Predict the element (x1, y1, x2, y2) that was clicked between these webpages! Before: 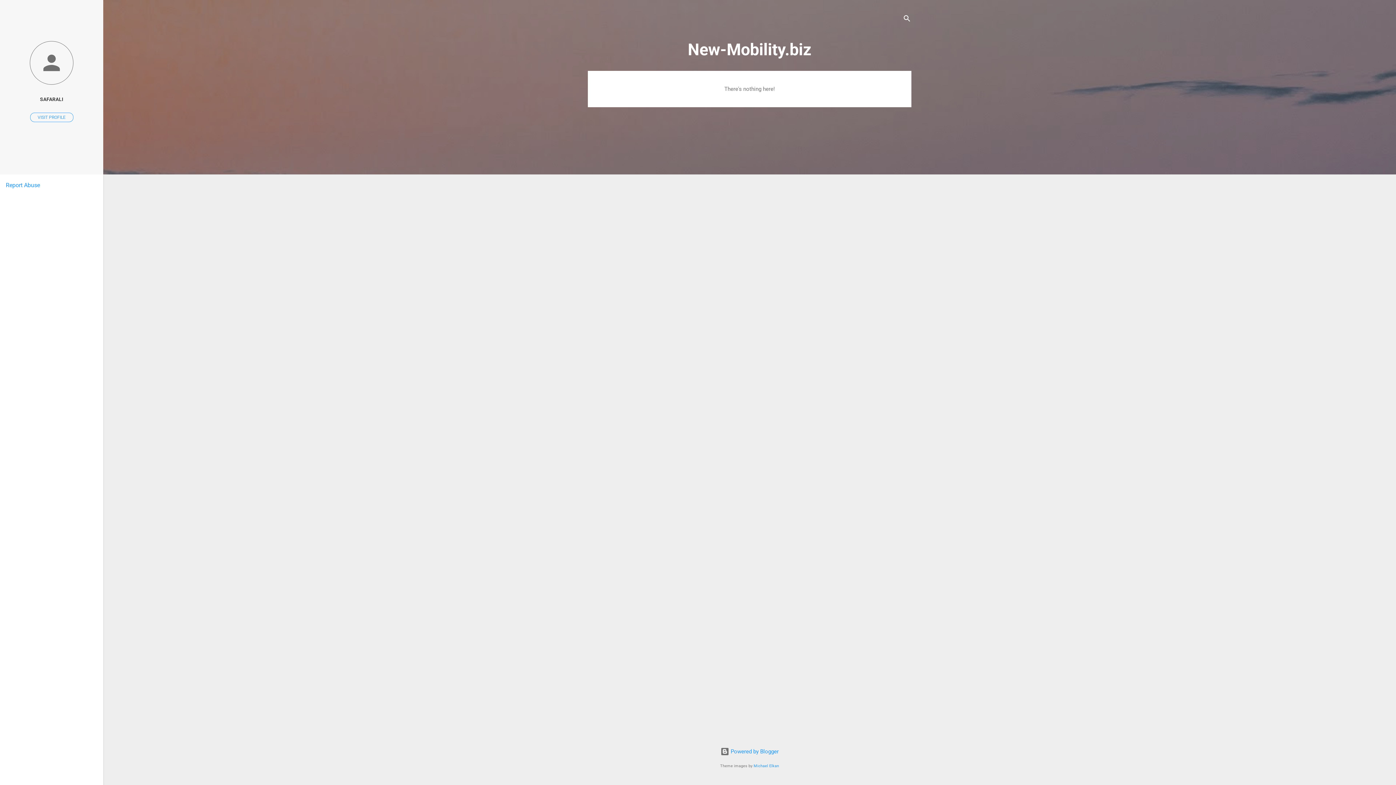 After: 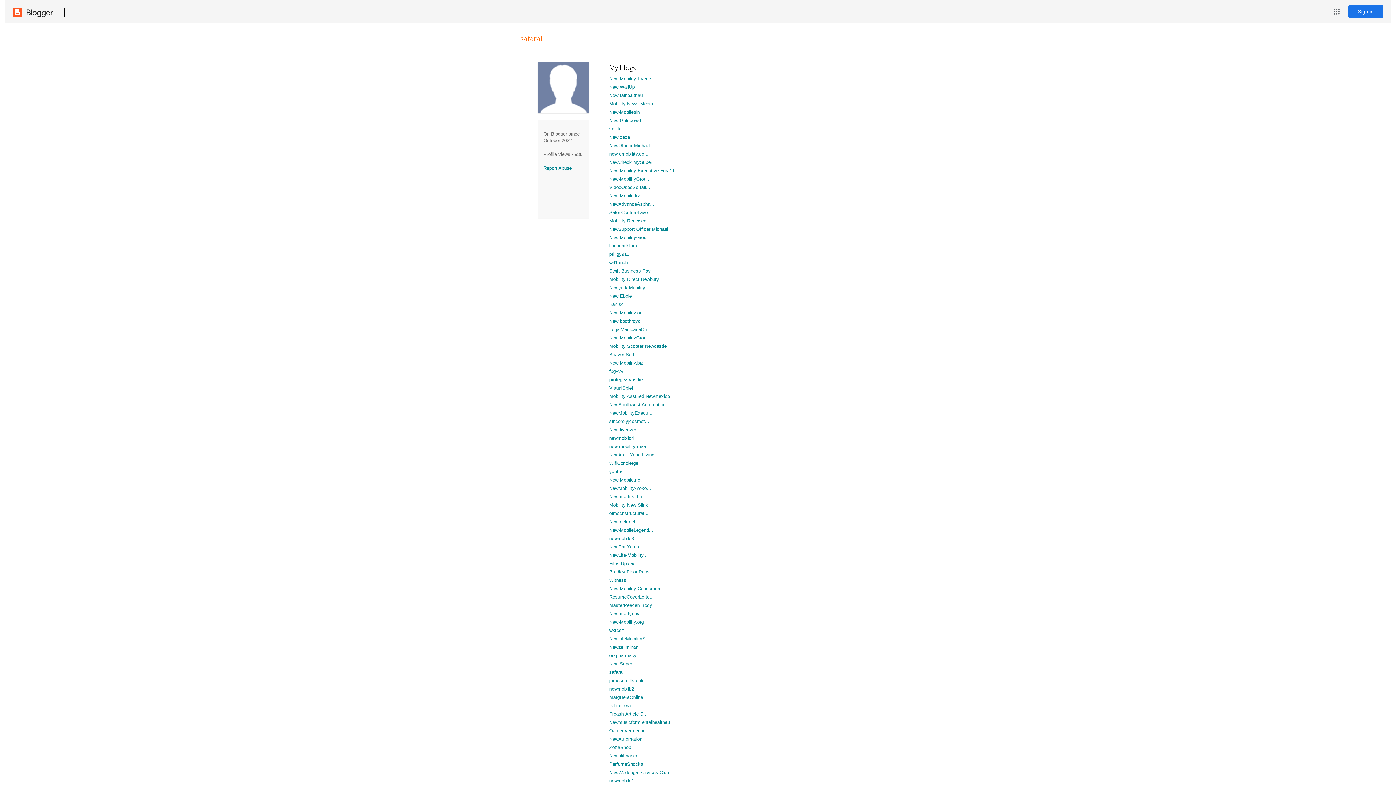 Action: label: SAFARALI bbox: (0, 91, 103, 107)